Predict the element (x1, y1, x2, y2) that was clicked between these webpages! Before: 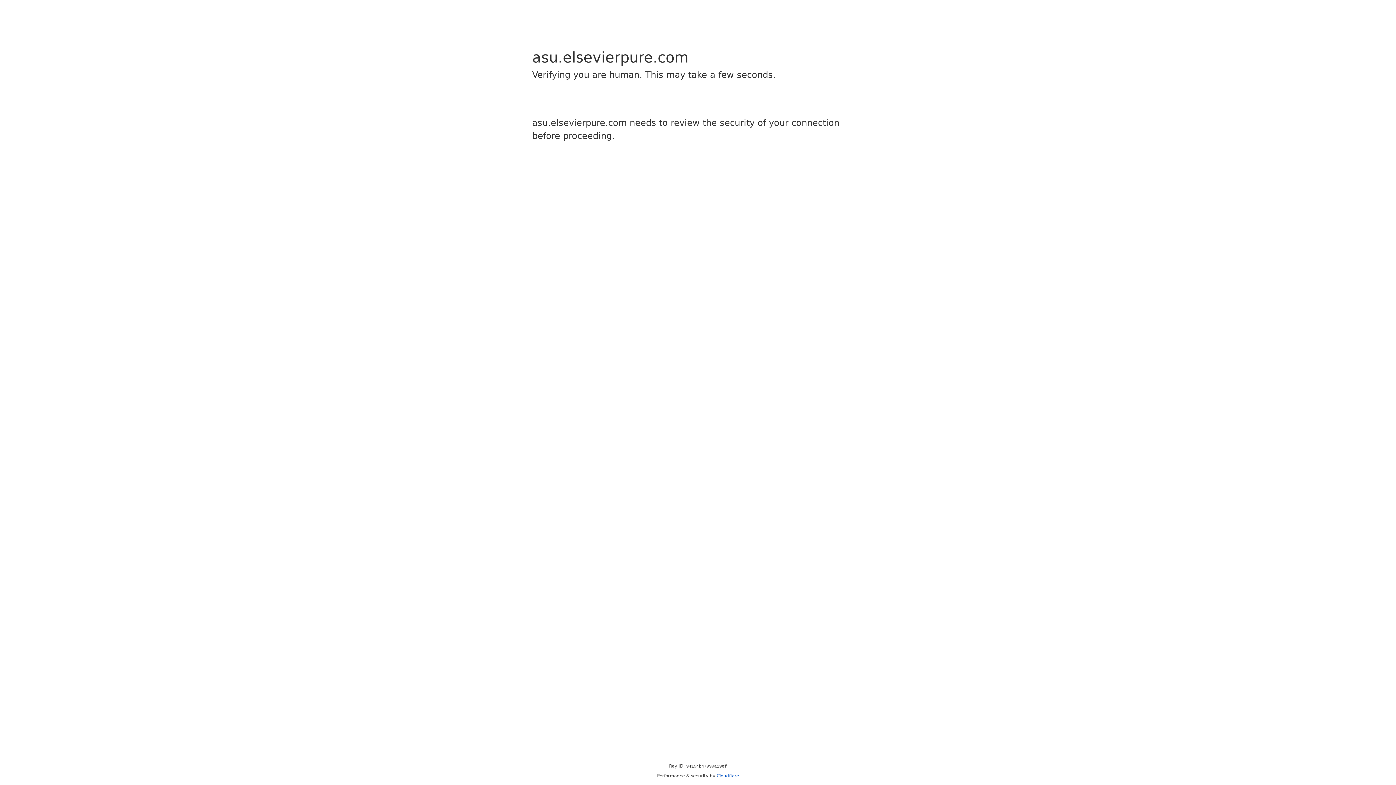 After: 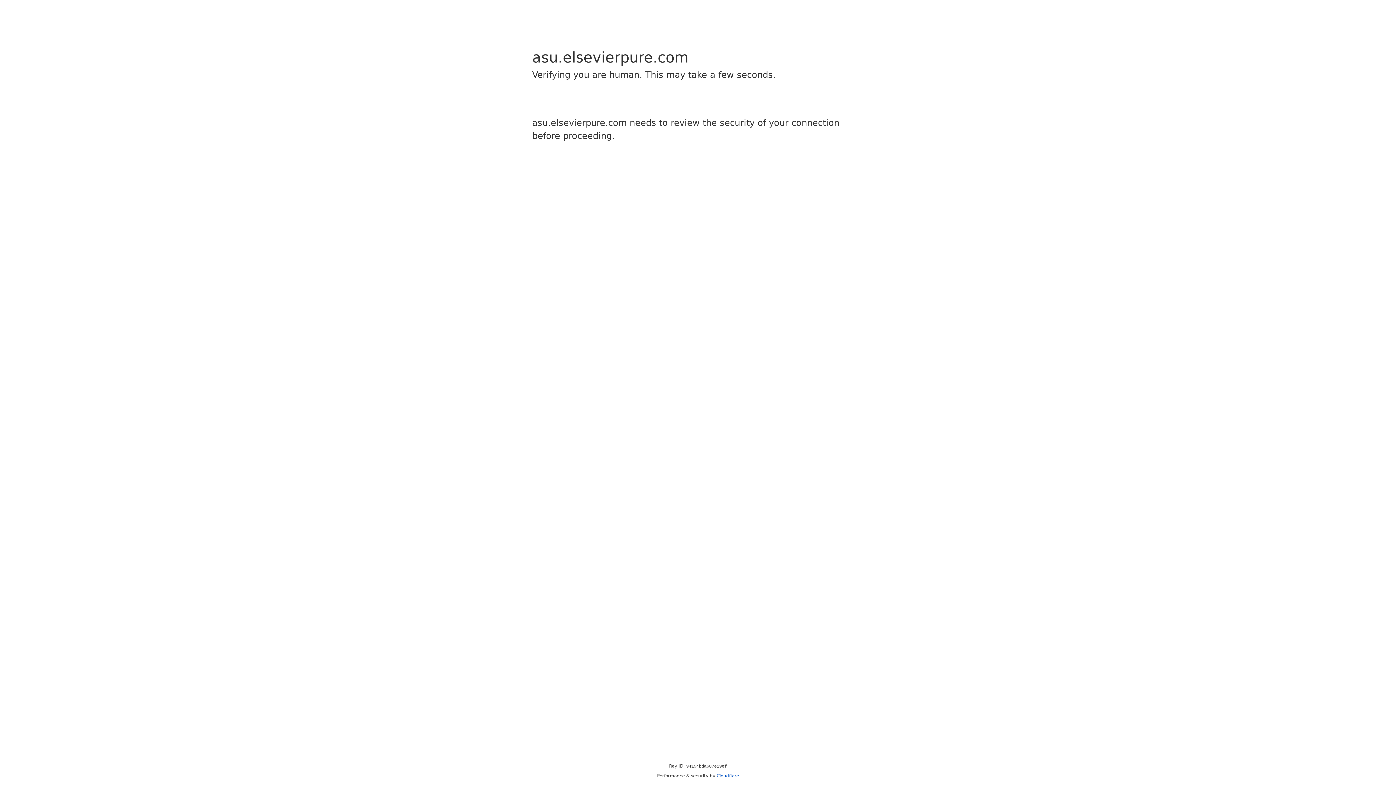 Action: bbox: (716, 773, 739, 778) label: Cloudflare